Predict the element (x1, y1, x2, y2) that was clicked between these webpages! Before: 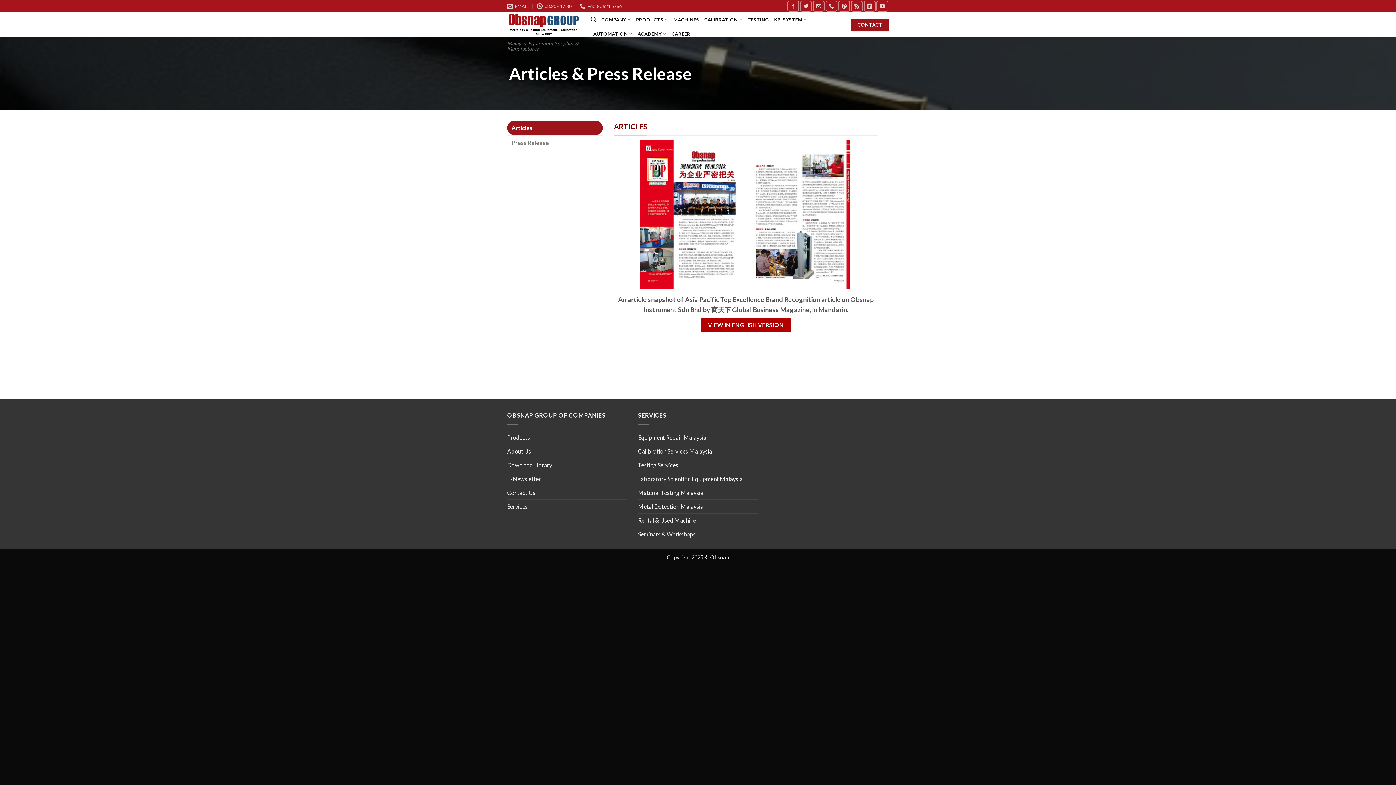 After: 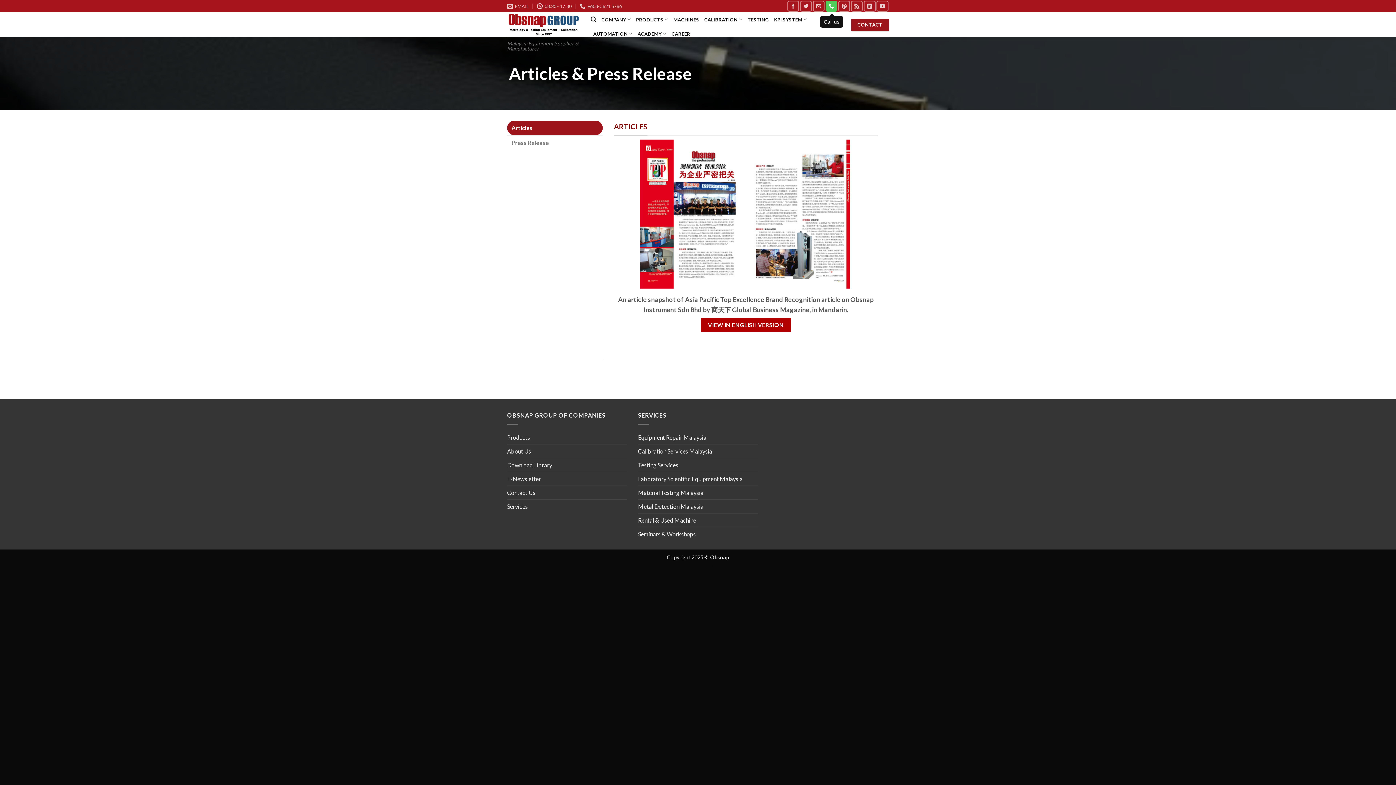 Action: bbox: (825, 0, 837, 11)